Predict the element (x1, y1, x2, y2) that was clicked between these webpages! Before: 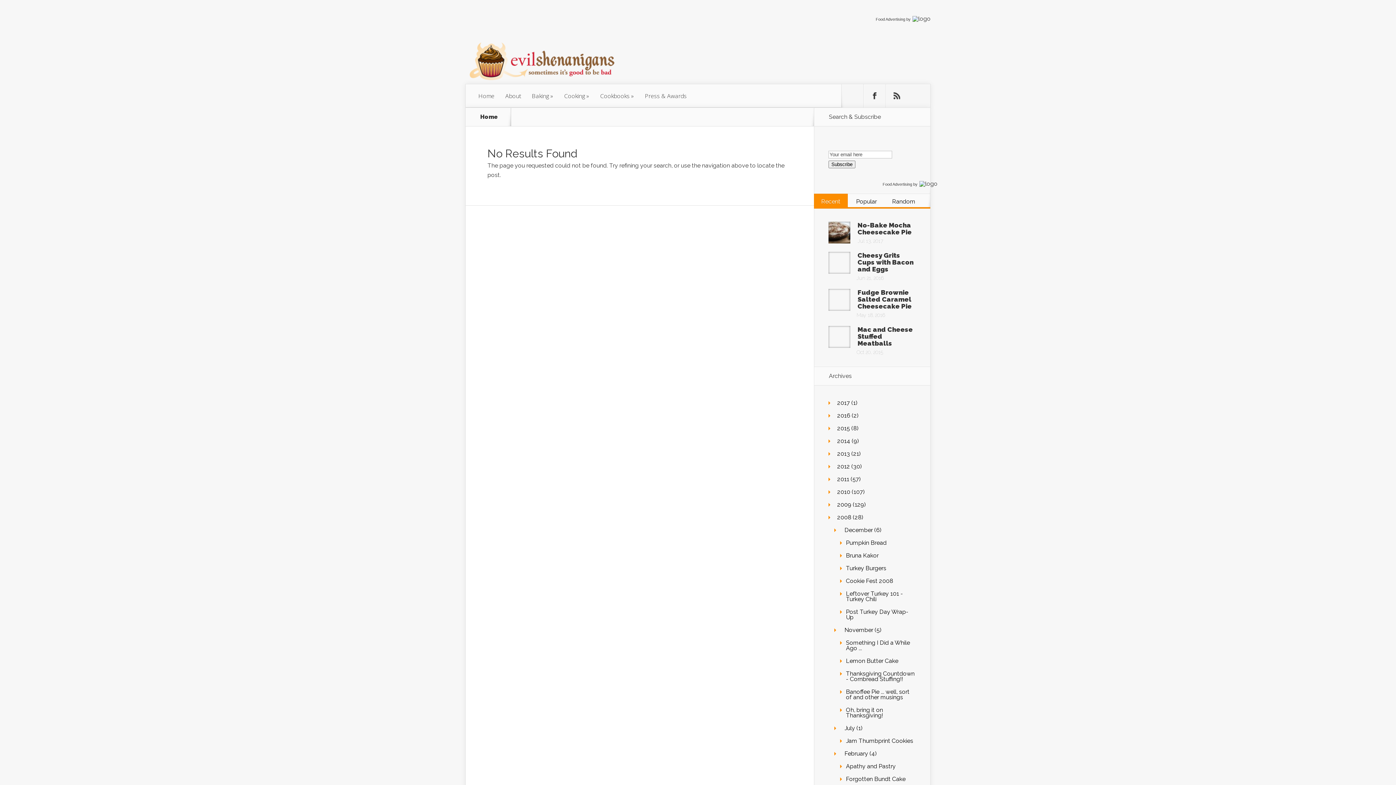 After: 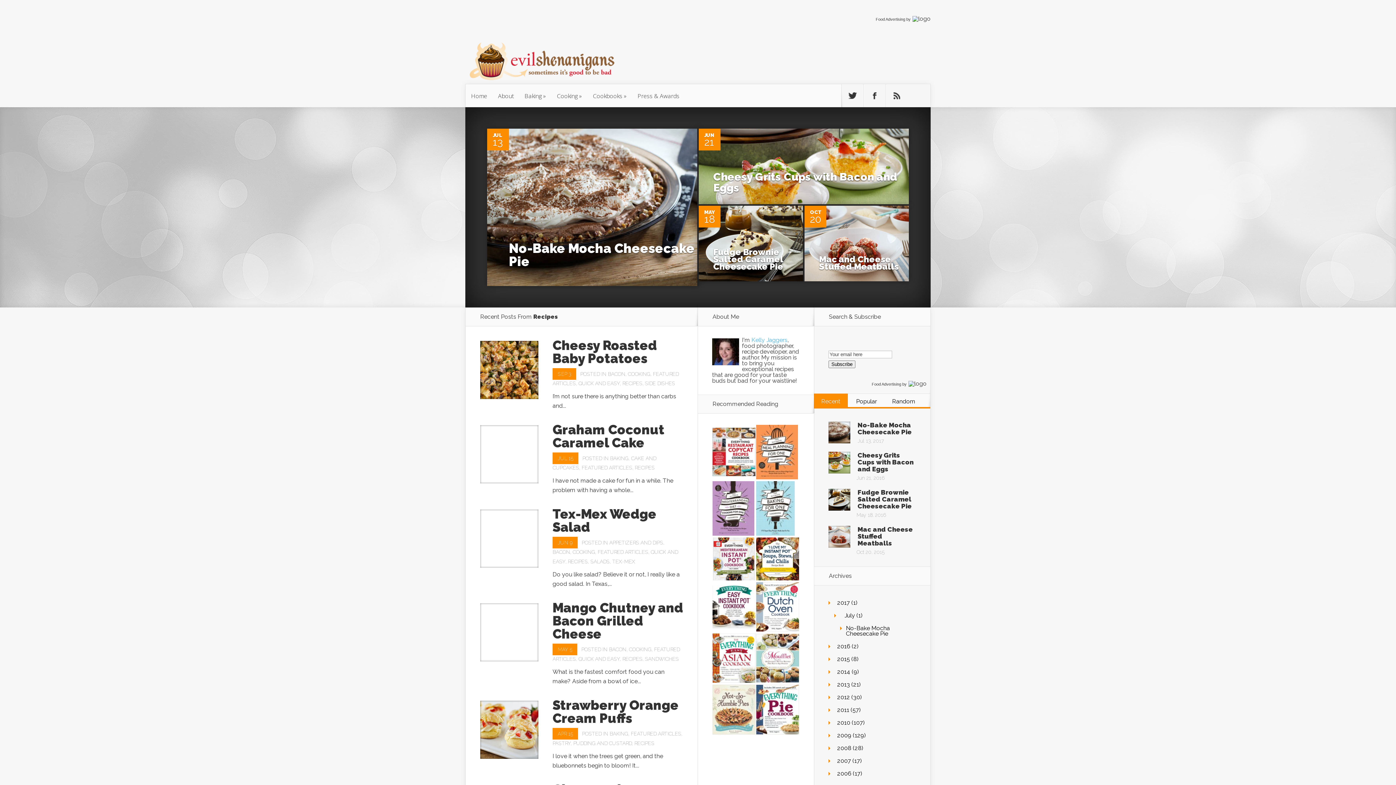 Action: label: 2017 (1) bbox: (834, 399, 857, 406)